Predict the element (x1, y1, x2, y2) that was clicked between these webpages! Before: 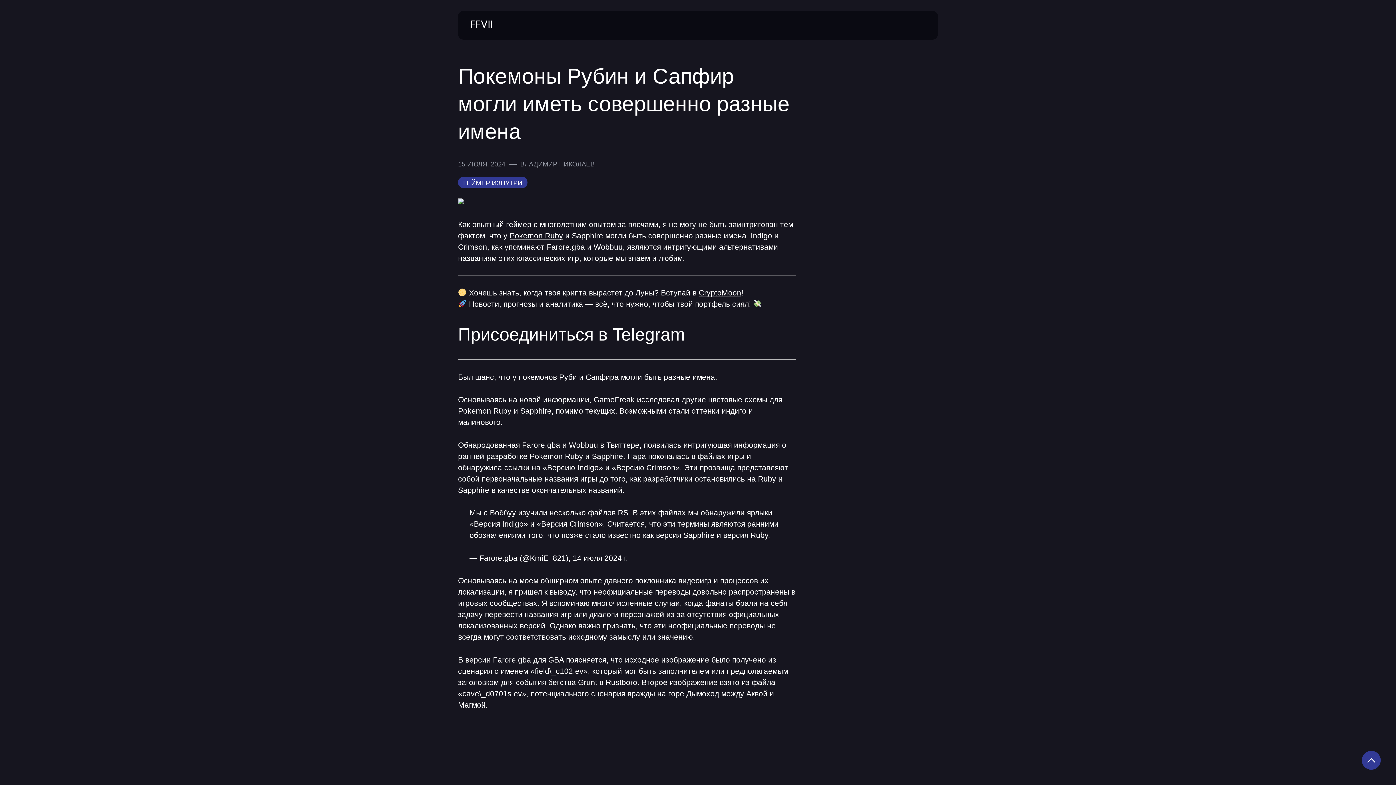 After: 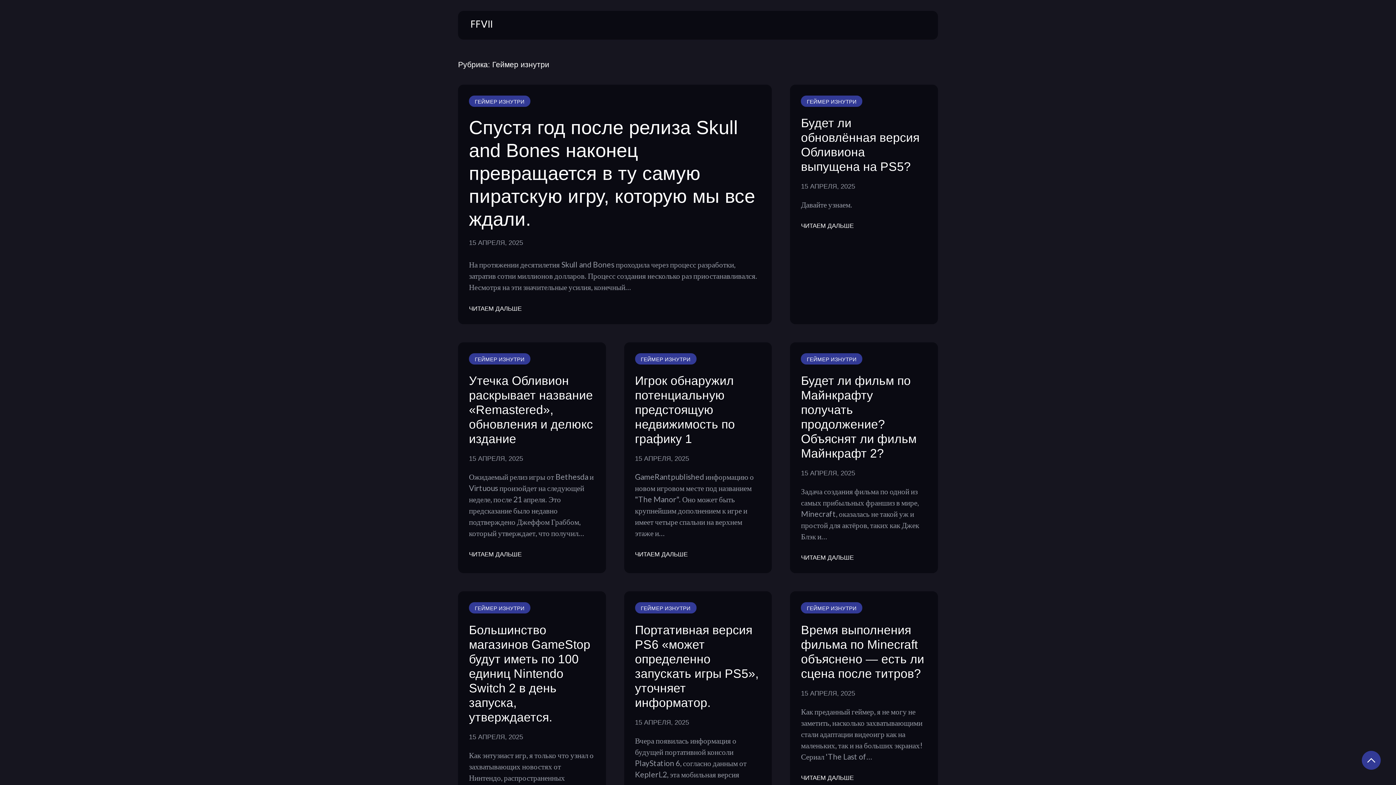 Action: bbox: (458, 176, 527, 188) label: ГЕЙМЕР ИЗНУТРИ